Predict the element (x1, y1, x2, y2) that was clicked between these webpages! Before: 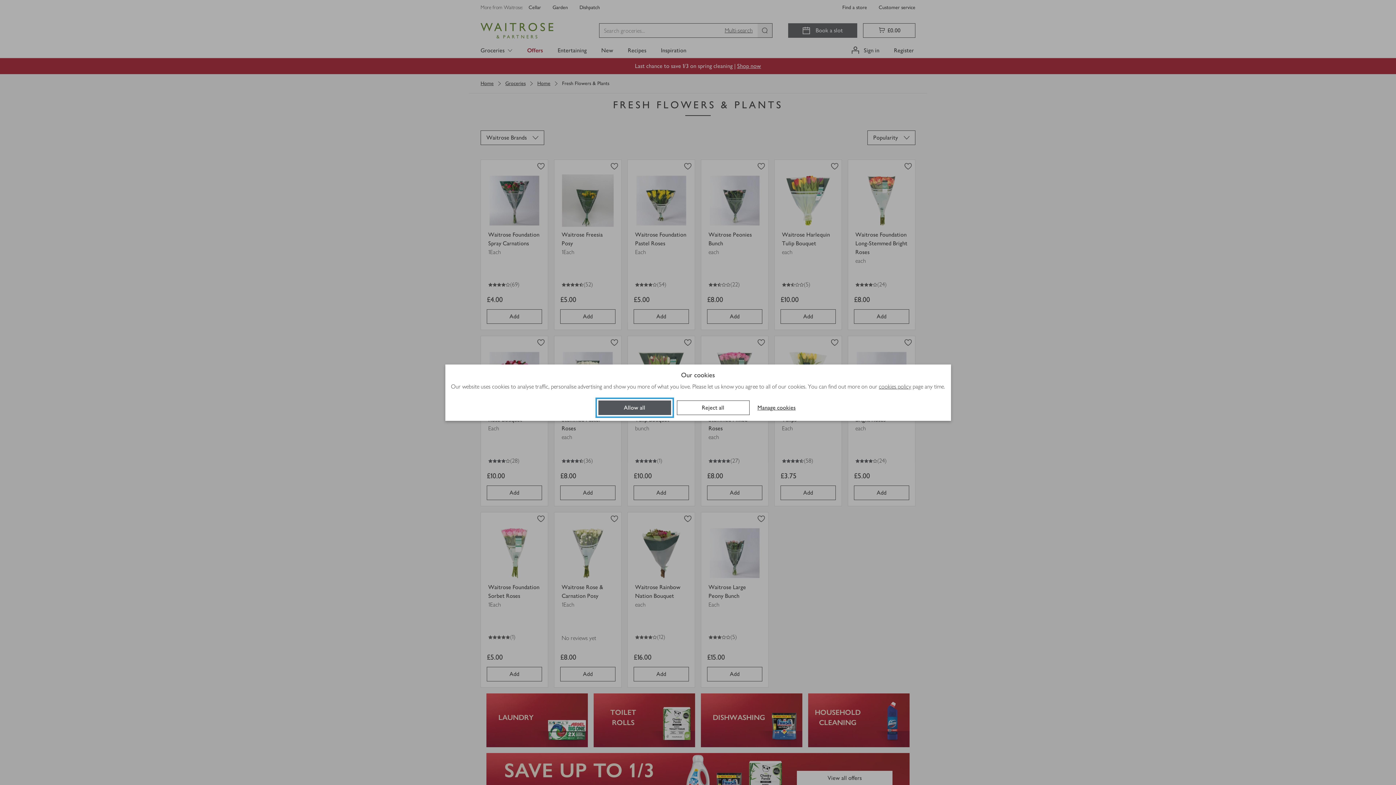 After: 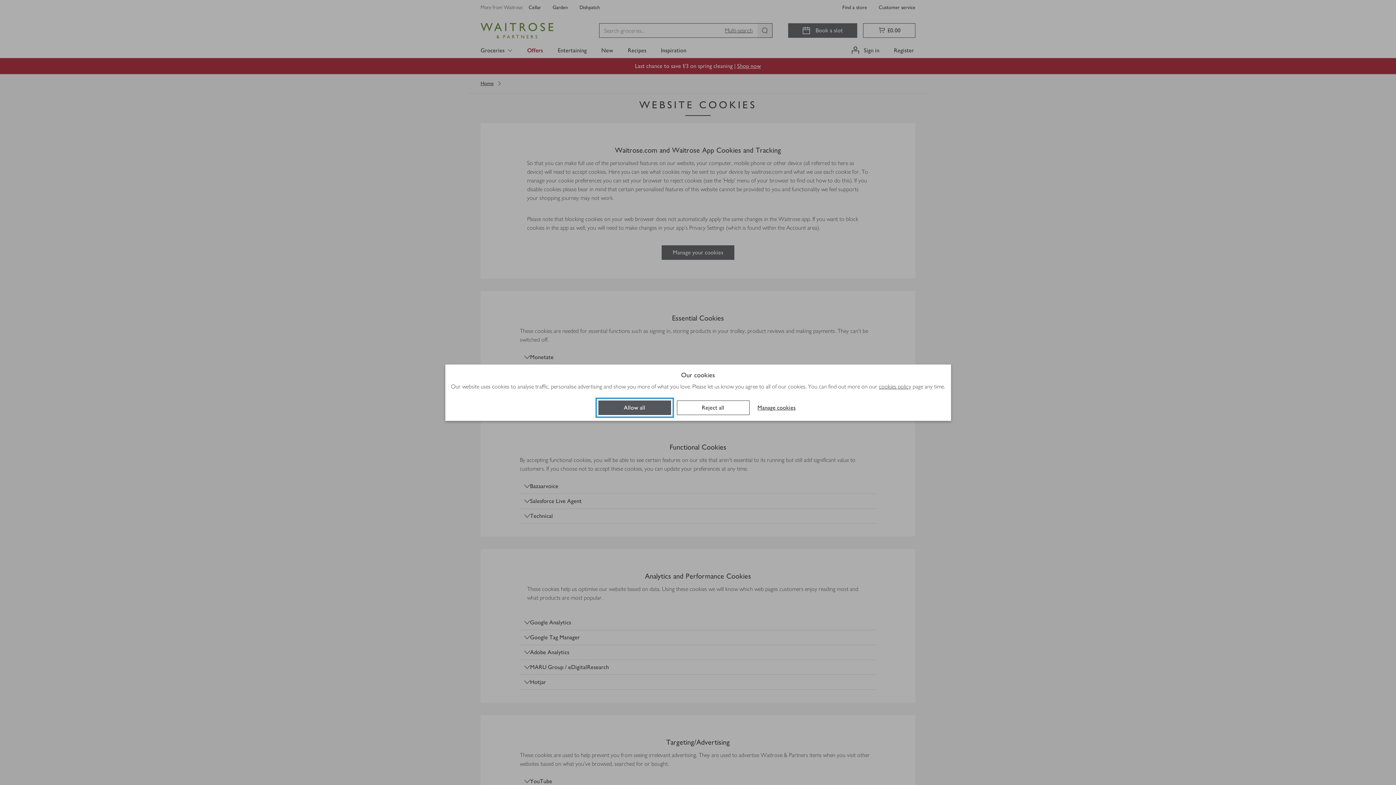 Action: bbox: (879, 382, 911, 391) label: cookies policy